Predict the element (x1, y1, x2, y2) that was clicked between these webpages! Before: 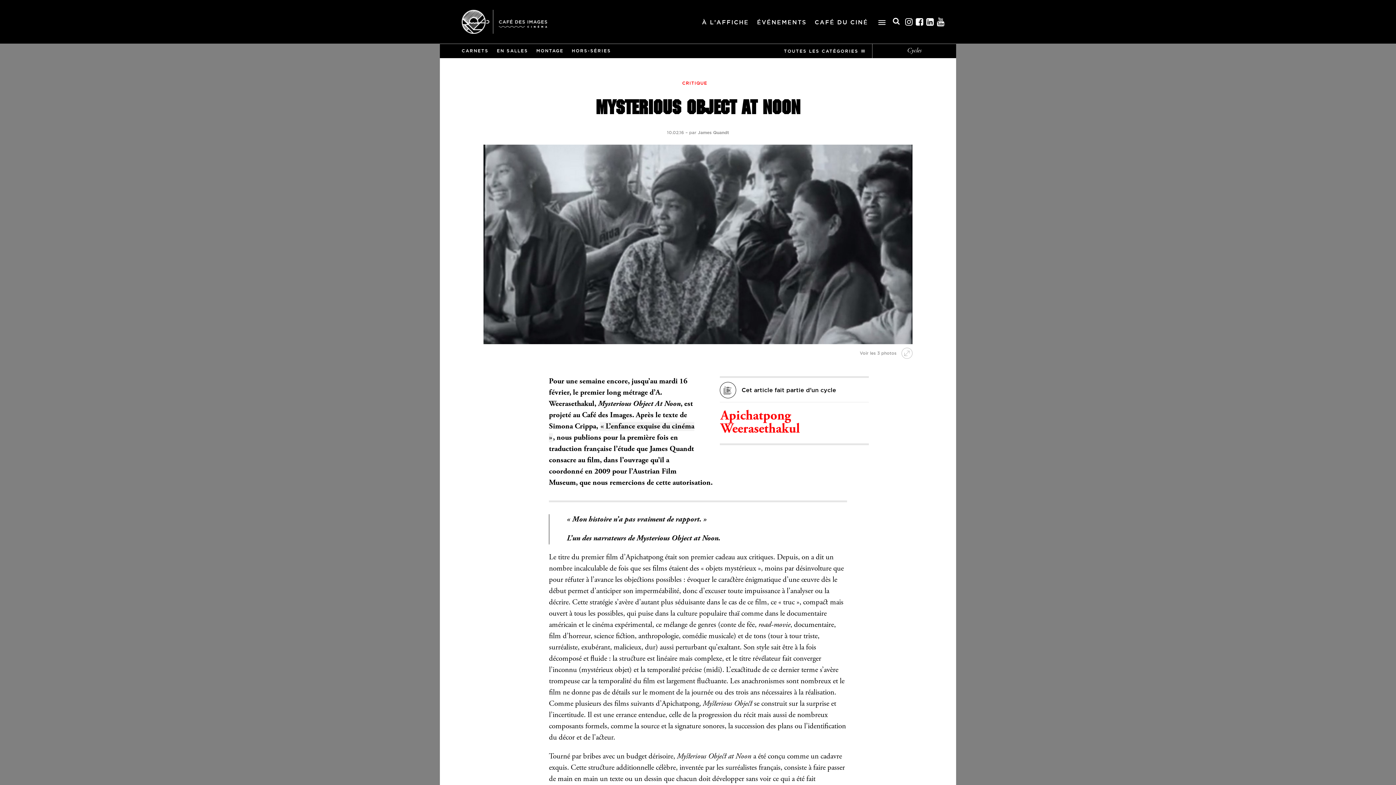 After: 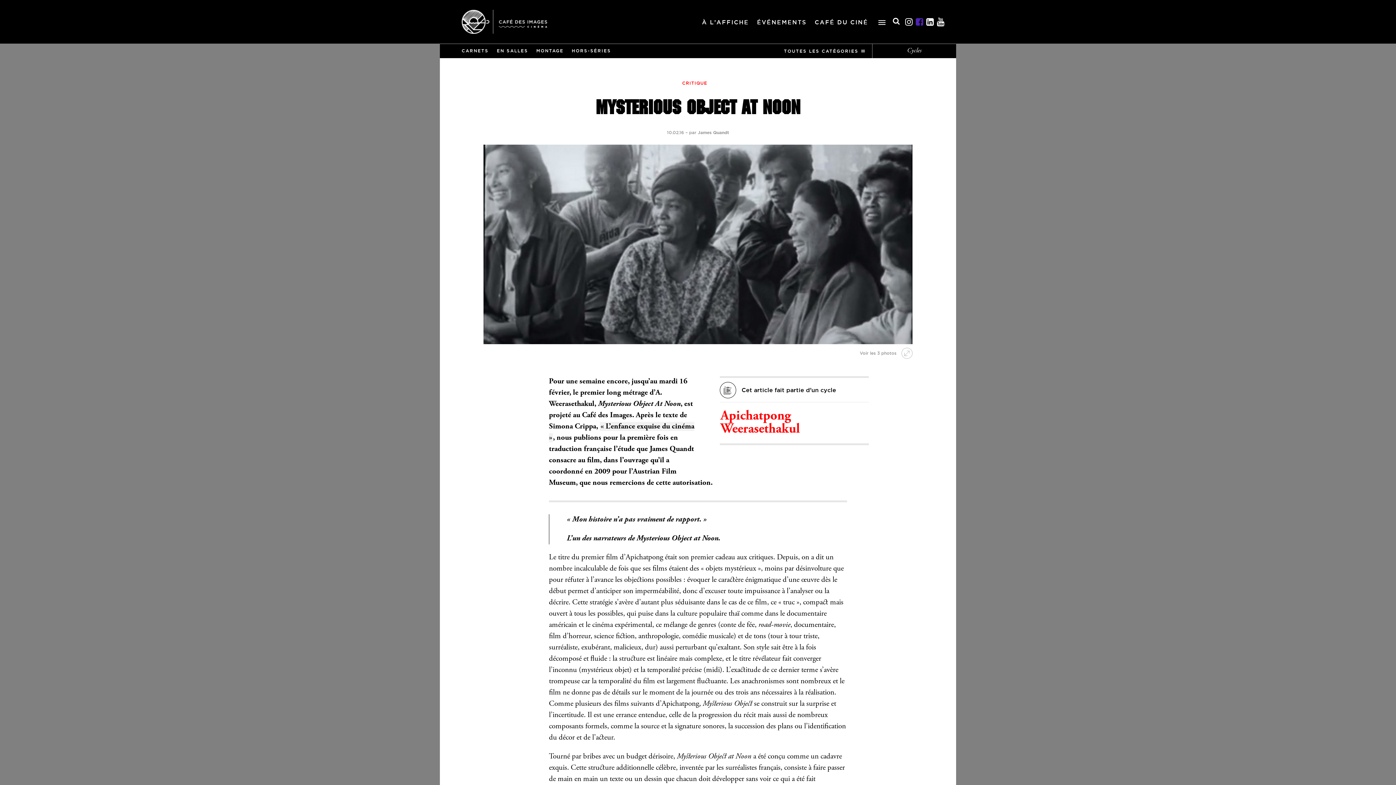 Action: label: FACEBOOK bbox: (915, 17, 924, 26)